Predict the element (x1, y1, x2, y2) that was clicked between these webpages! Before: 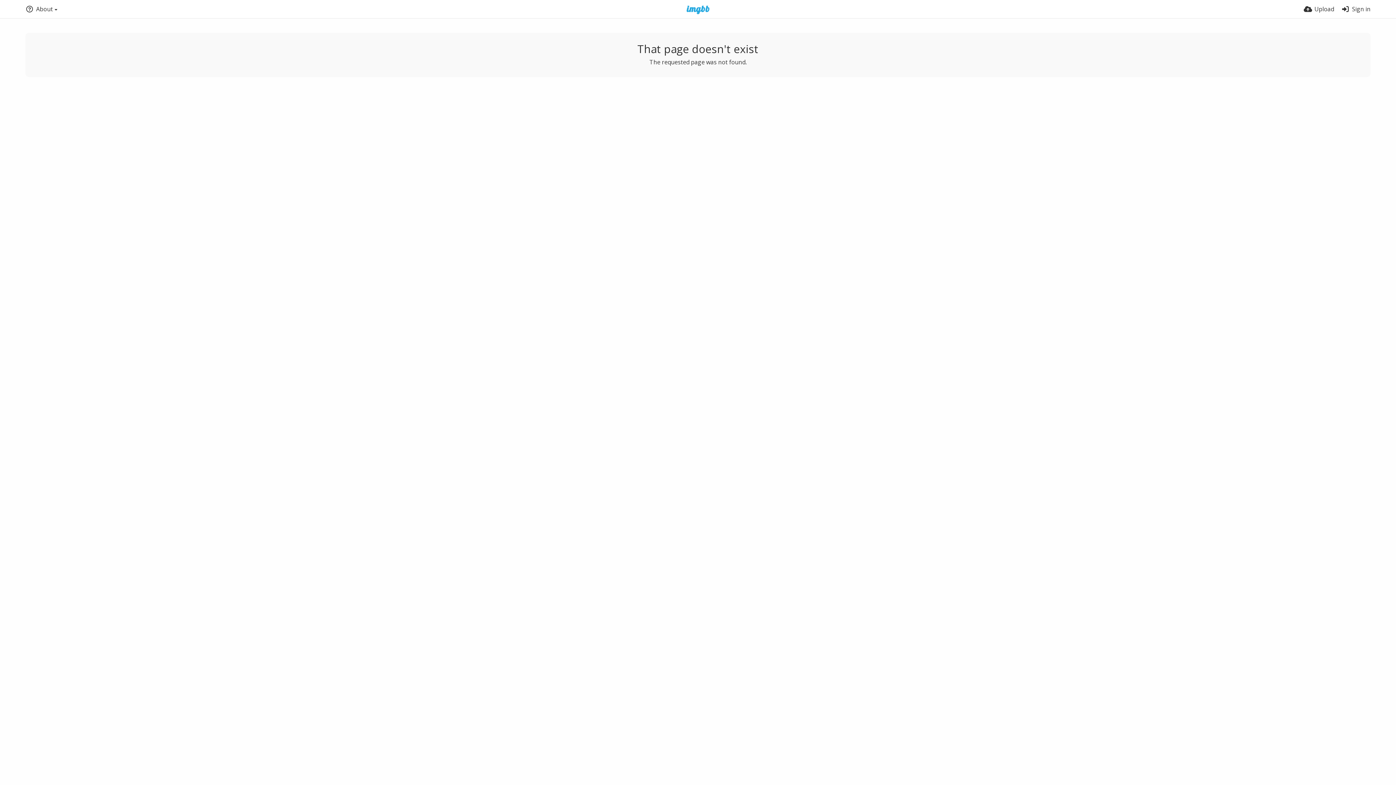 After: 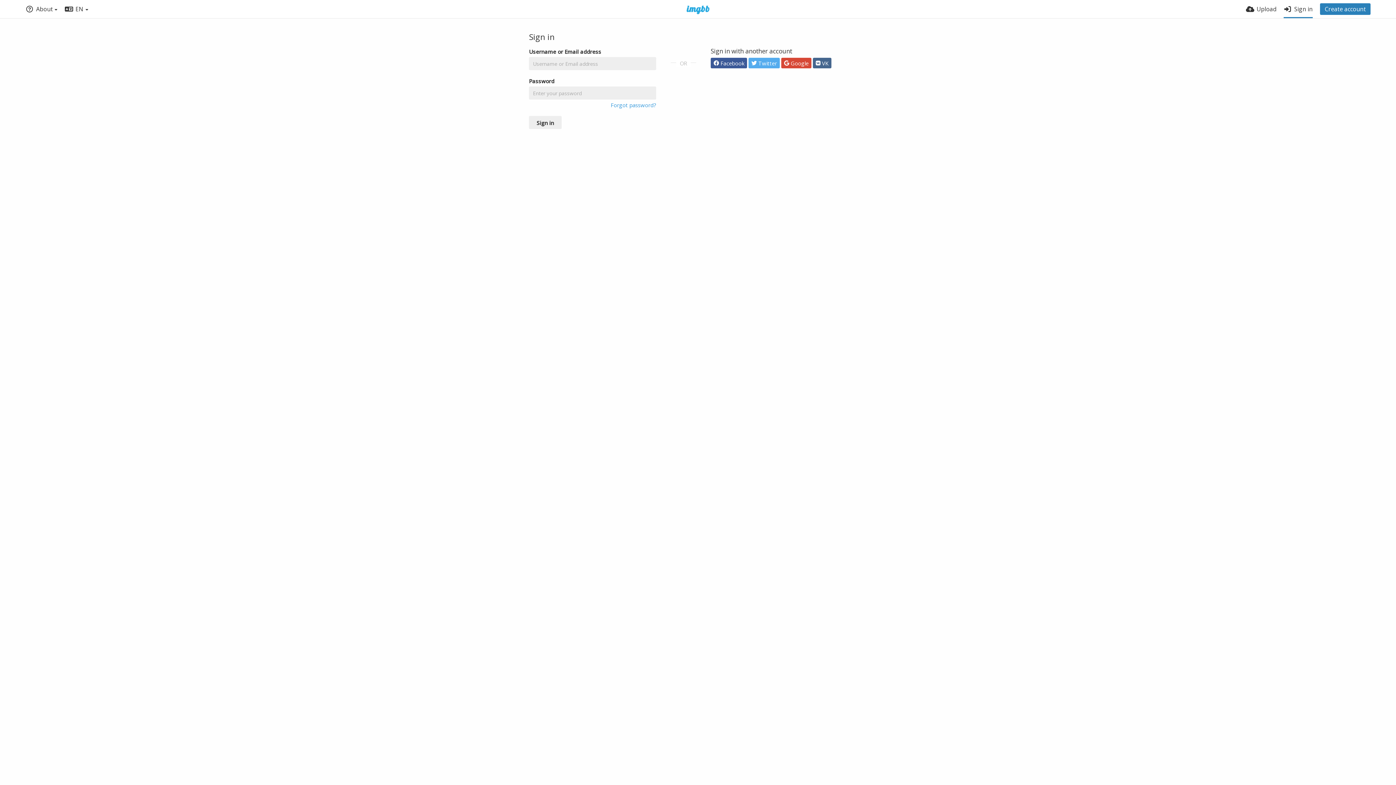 Action: label: Sign in bbox: (1341, 0, 1370, 18)